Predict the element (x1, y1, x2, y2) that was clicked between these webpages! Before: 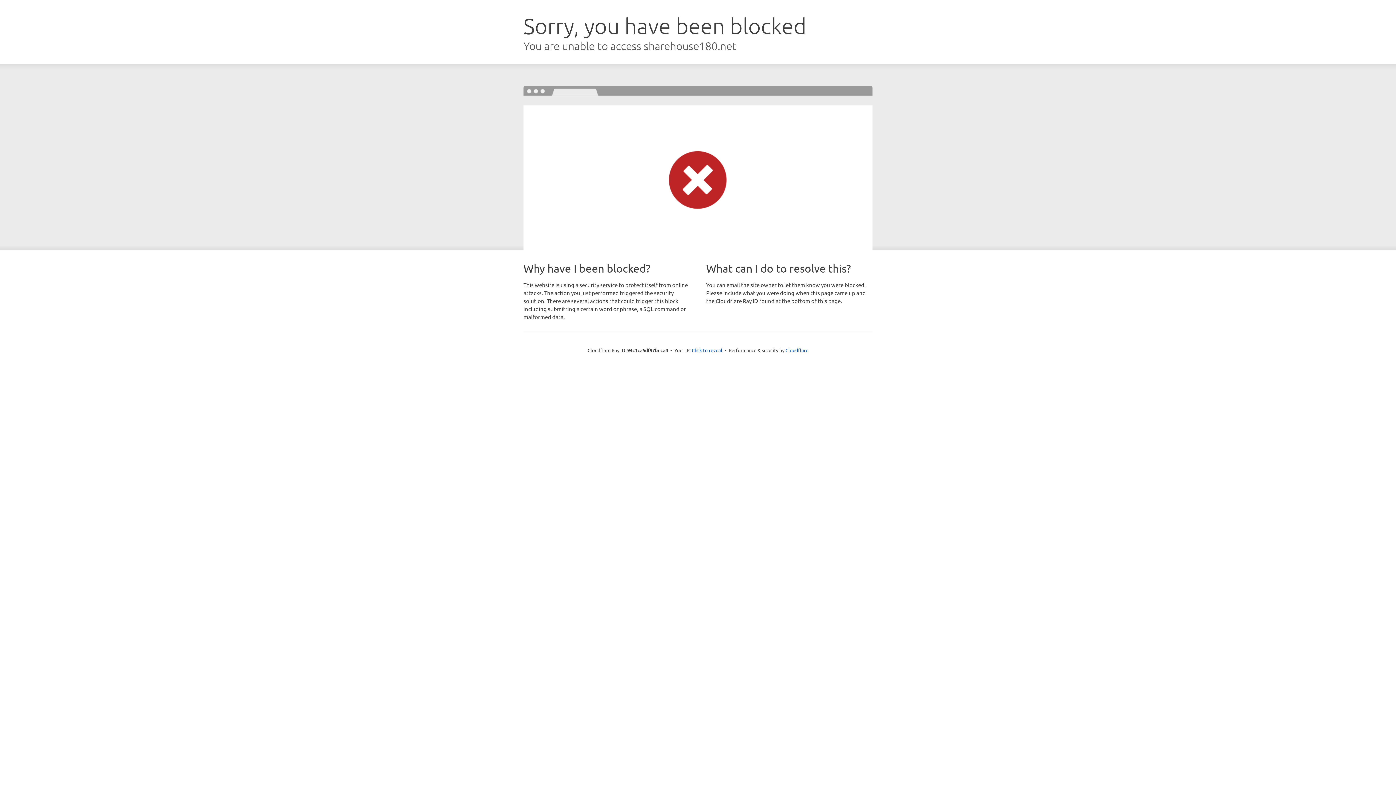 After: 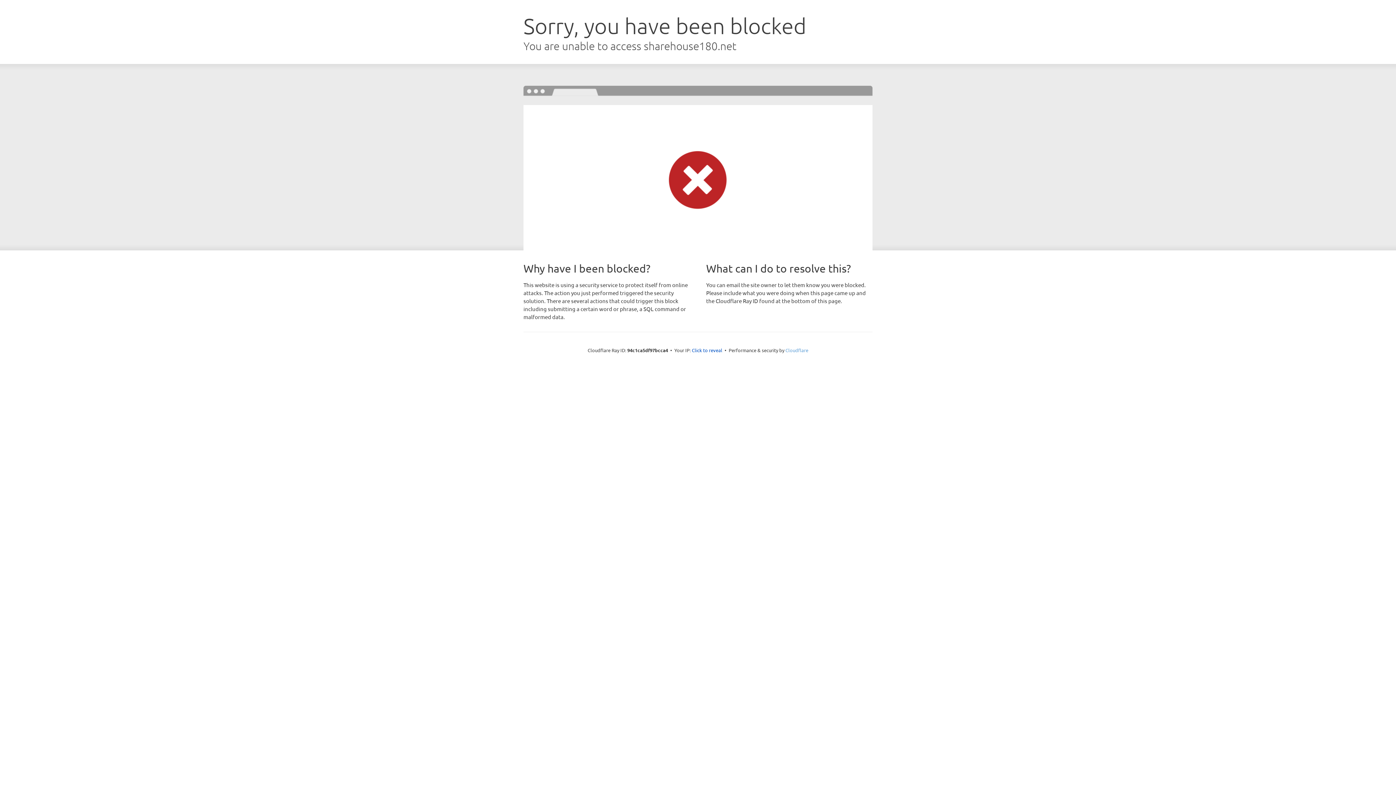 Action: label: Cloudflare bbox: (785, 347, 808, 353)